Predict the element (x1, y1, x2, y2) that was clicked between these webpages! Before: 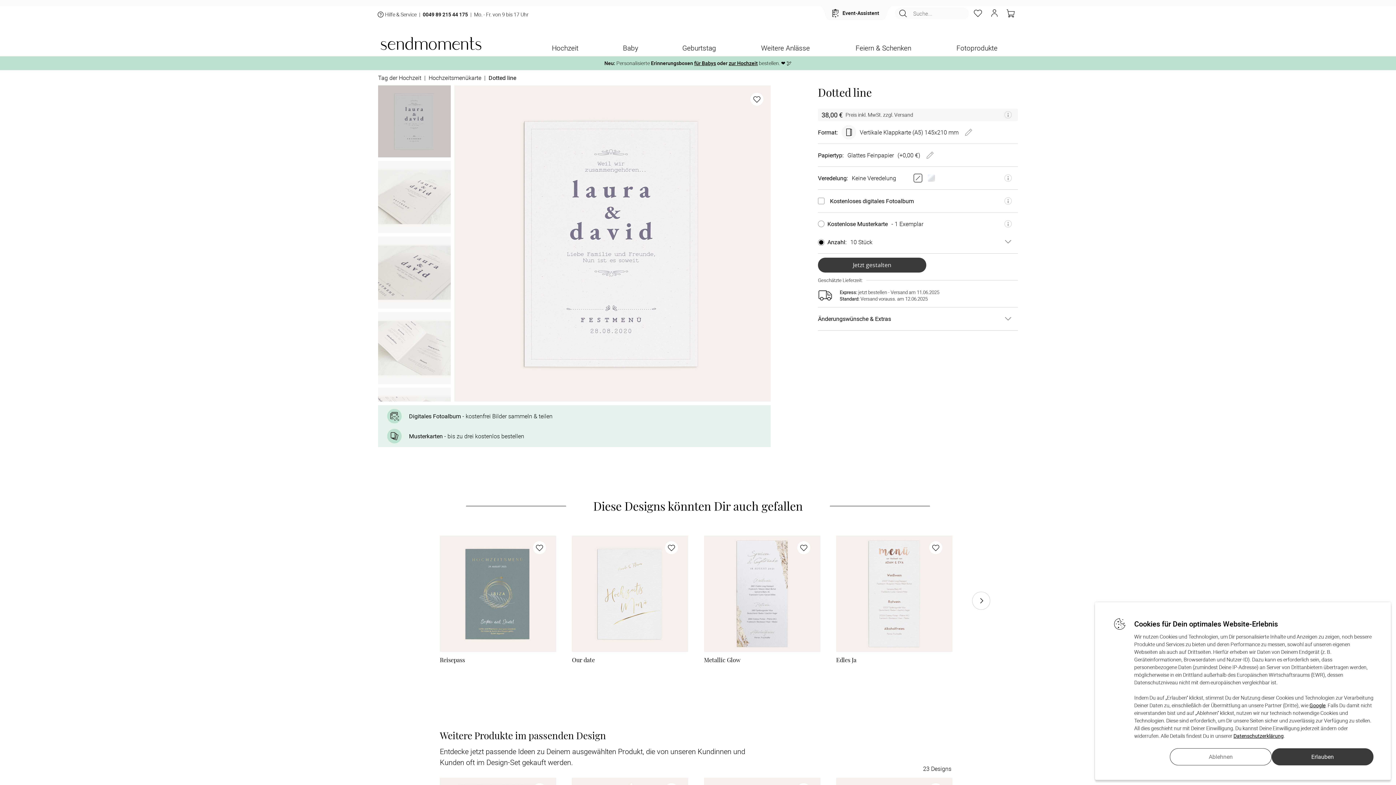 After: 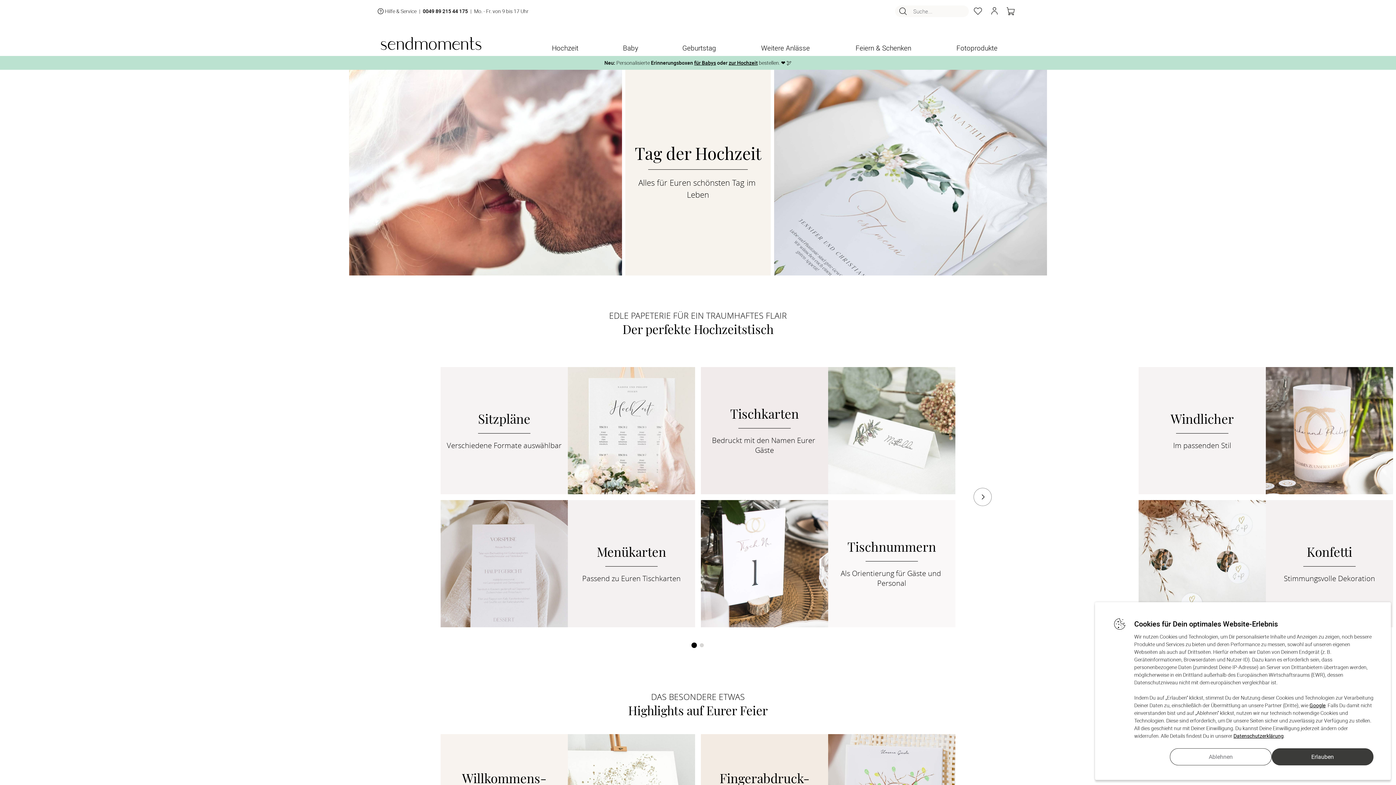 Action: bbox: (378, 73, 421, 81) label: Tag der Hochzeit